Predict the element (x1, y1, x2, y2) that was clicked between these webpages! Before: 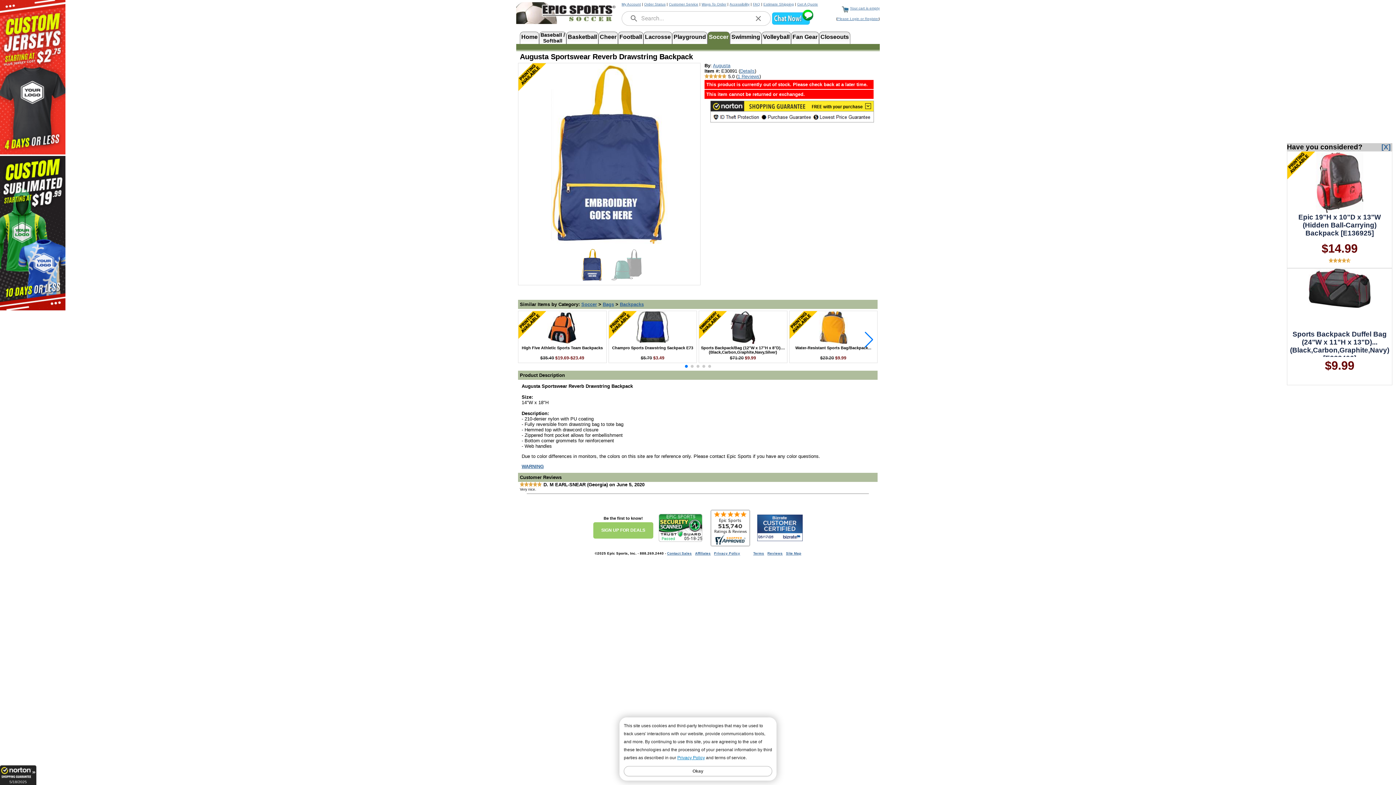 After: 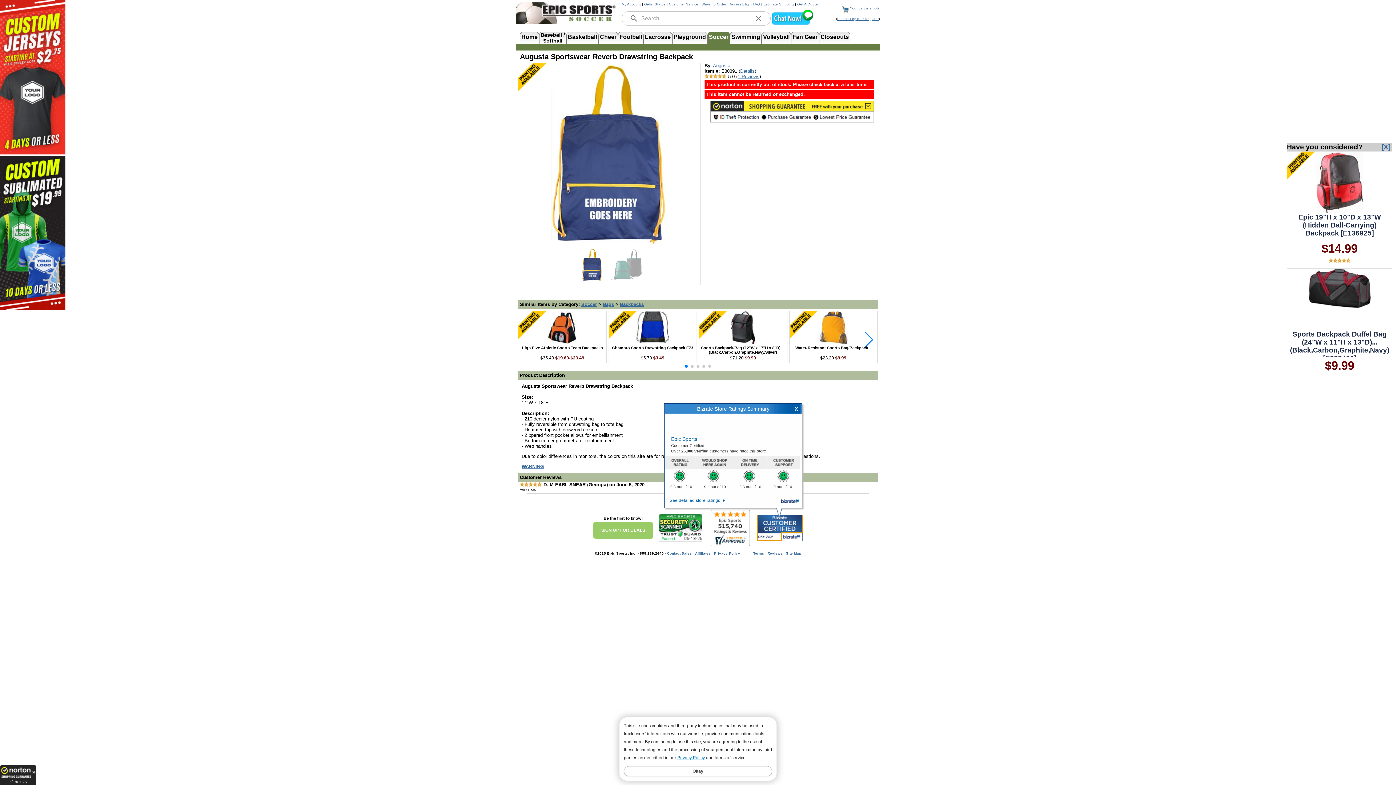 Action: bbox: (757, 515, 802, 541)